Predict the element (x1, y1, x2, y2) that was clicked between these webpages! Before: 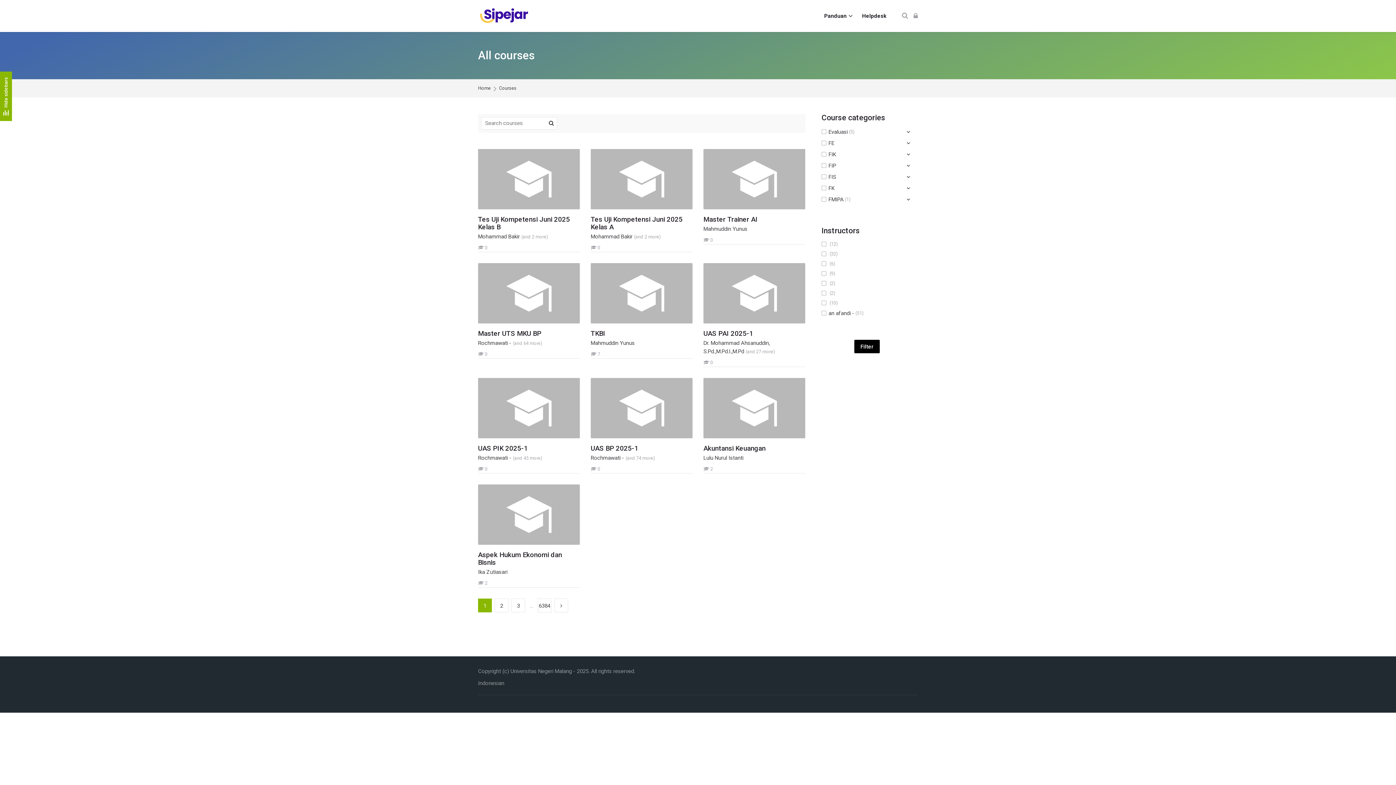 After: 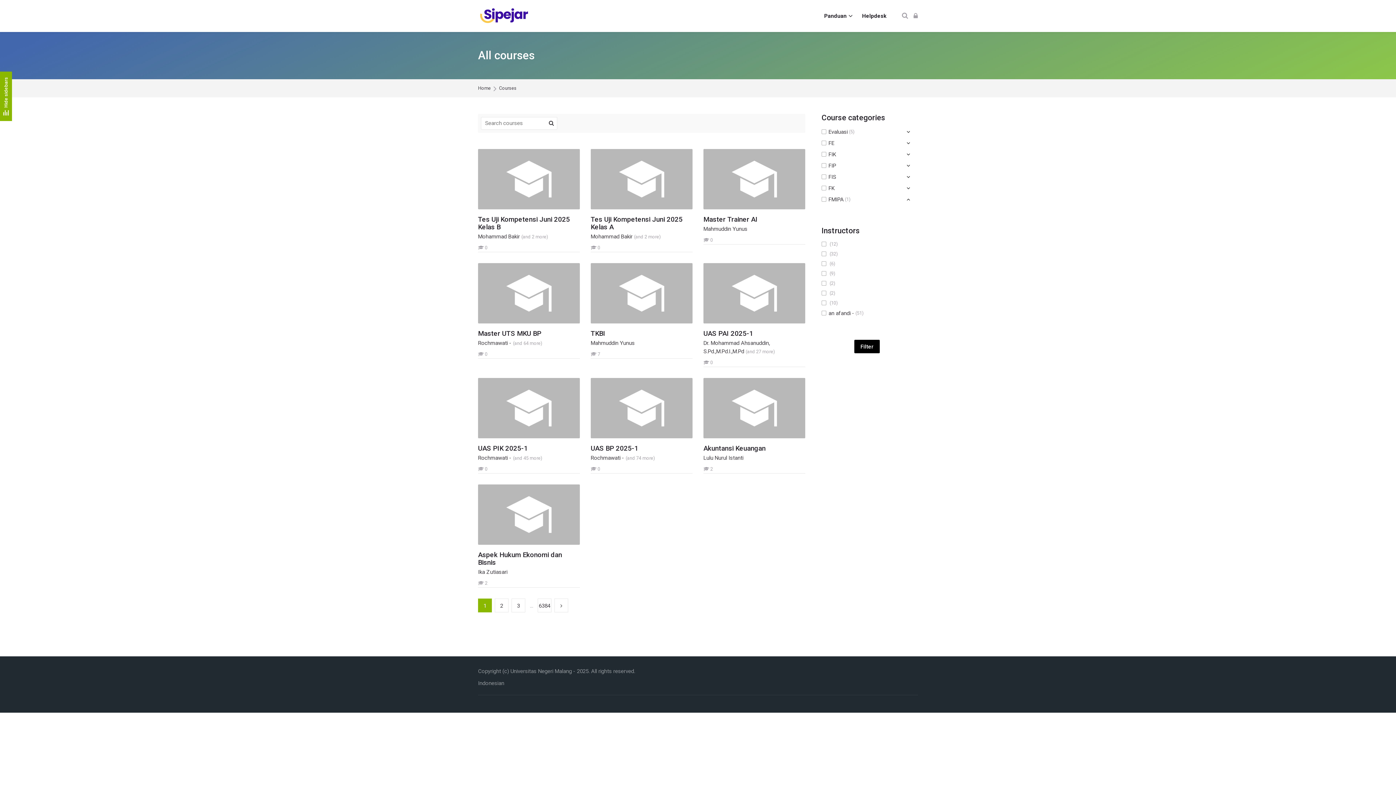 Action: label: Toggle subcategory of FMIPA bbox: (904, 196, 912, 202)